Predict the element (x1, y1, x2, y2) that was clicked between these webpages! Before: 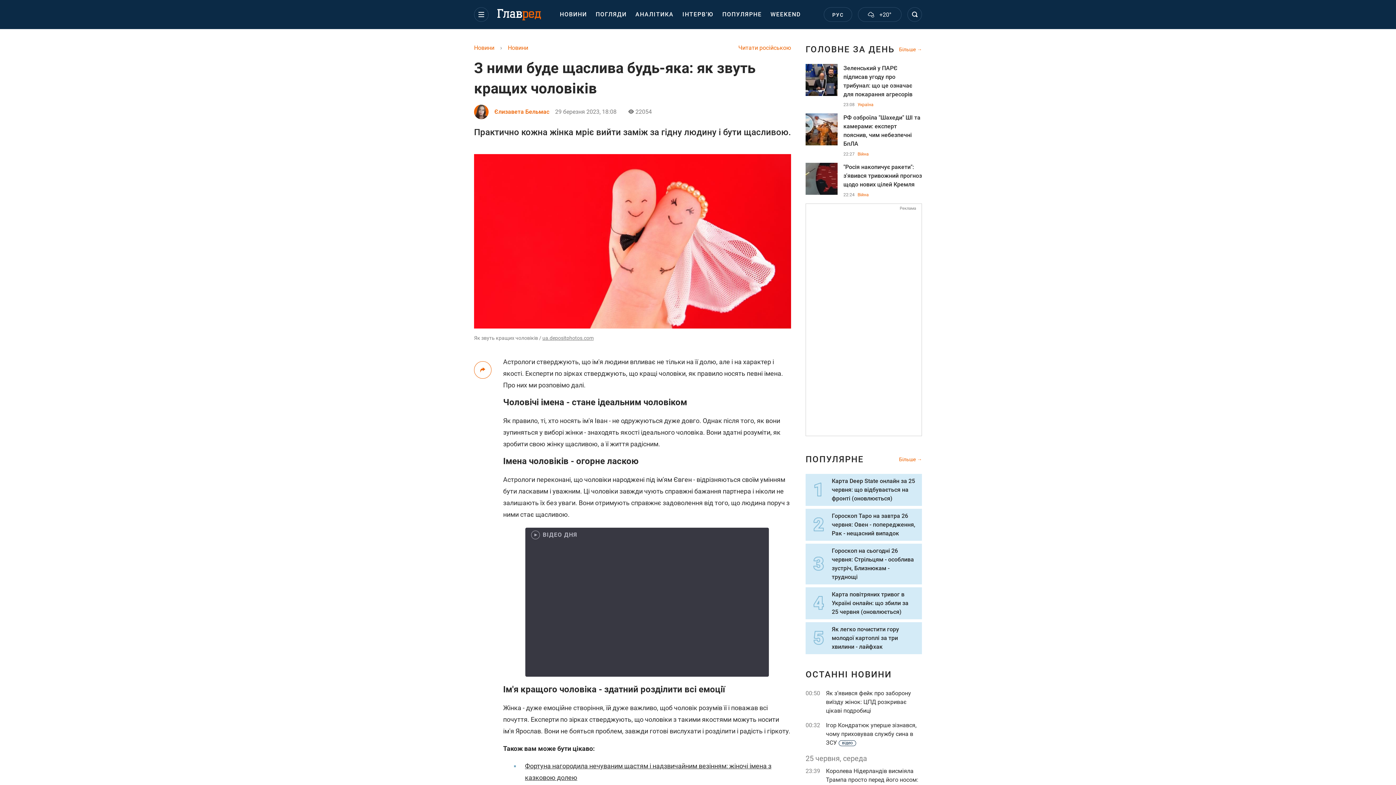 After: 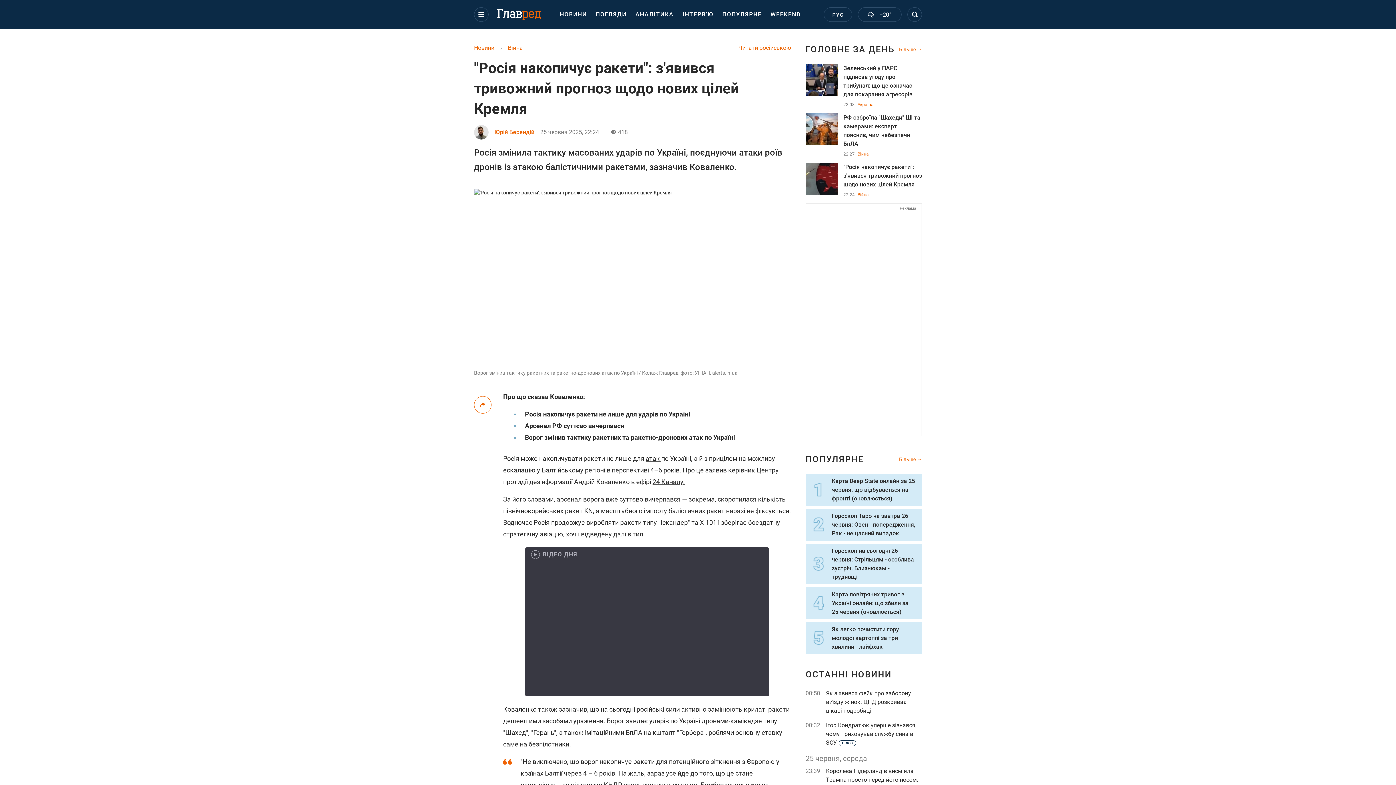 Action: bbox: (805, 162, 837, 194)